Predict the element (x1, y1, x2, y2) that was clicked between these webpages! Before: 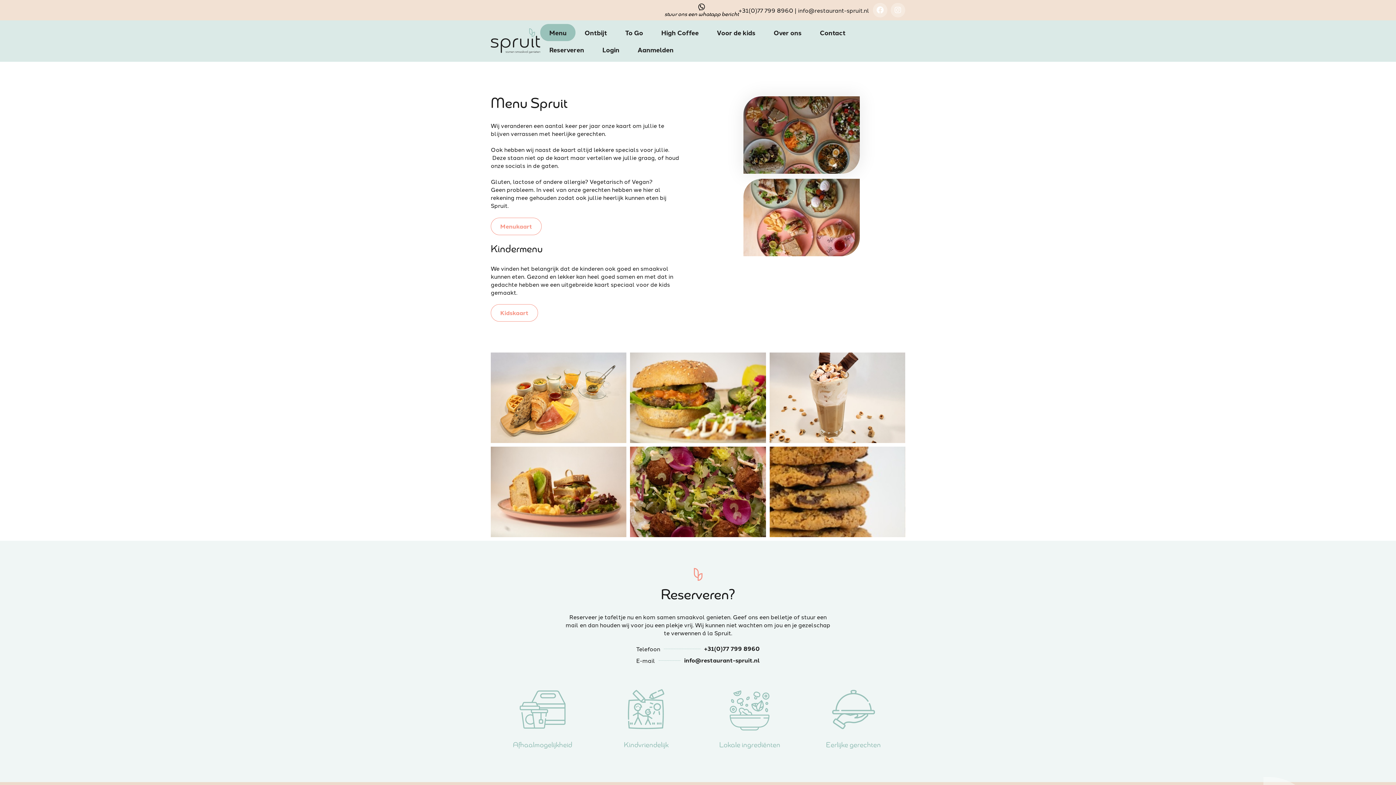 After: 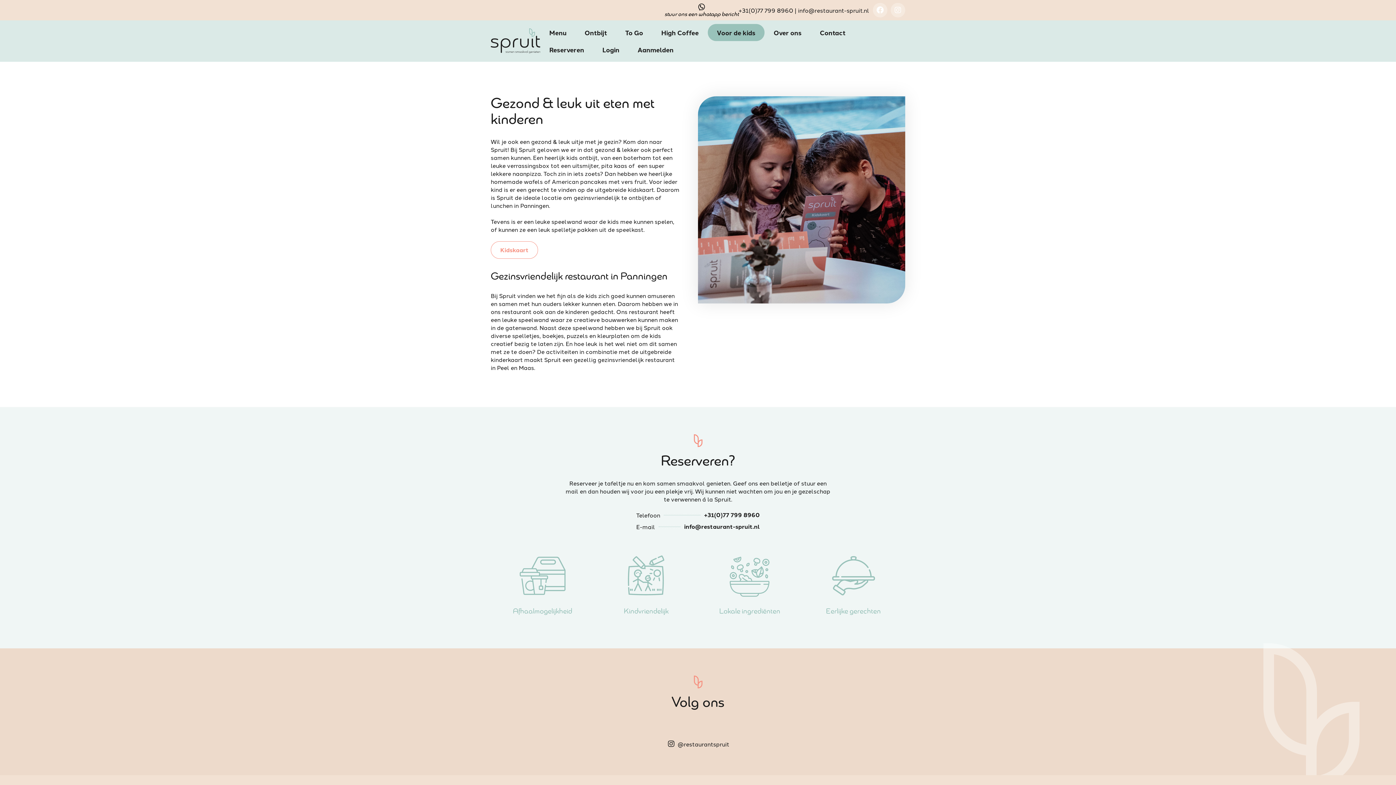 Action: label: Voor de kids bbox: (707, 23, 764, 40)